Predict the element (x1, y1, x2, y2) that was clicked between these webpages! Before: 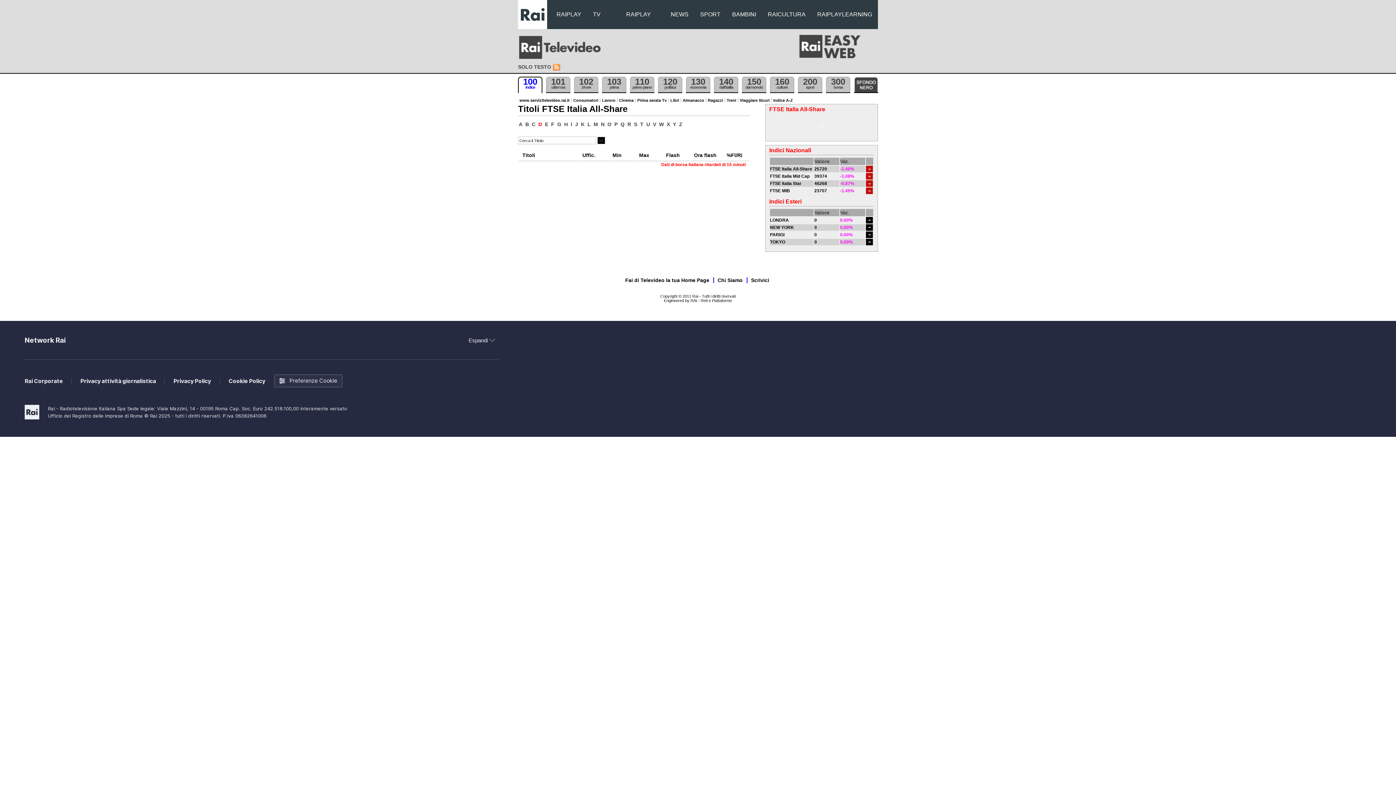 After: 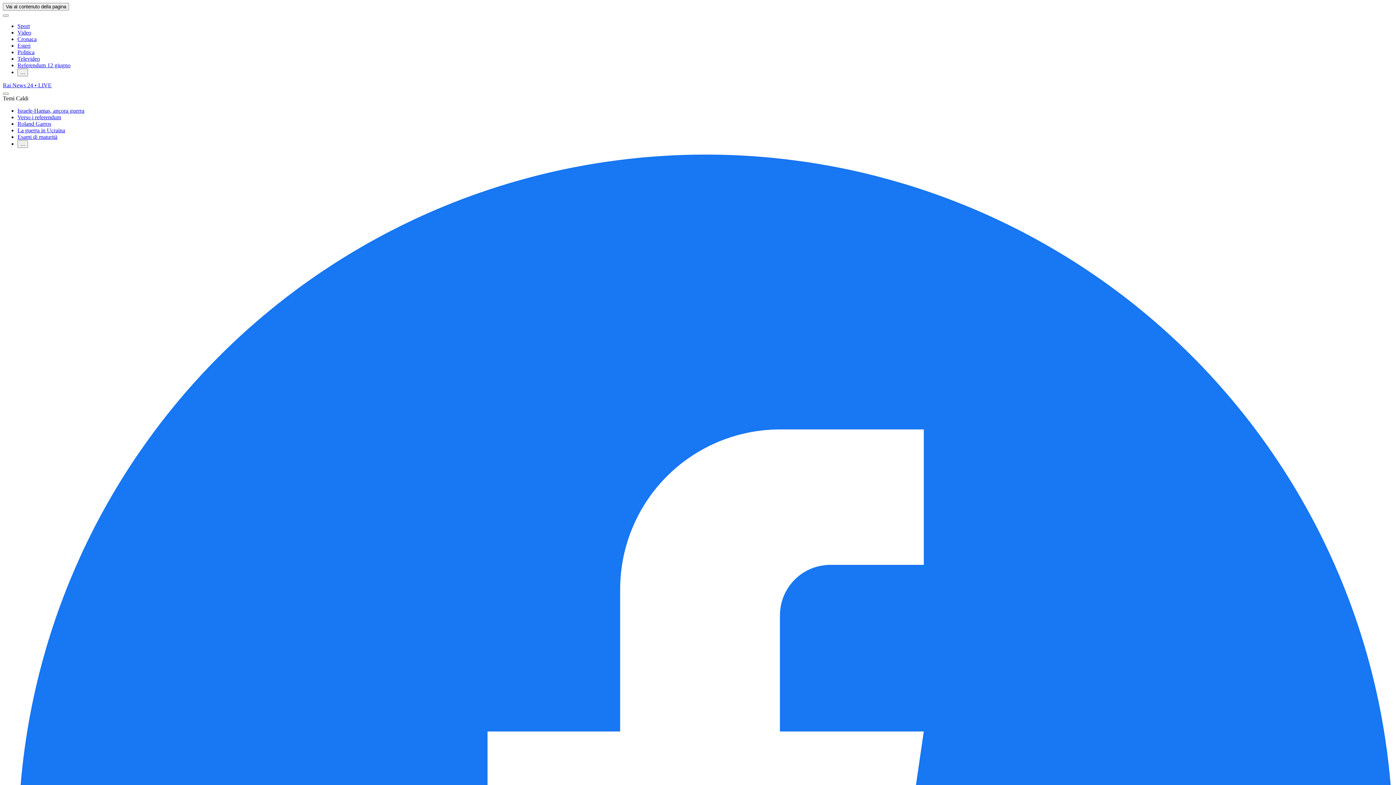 Action: label: SPORT bbox: (694, 7, 726, 21)